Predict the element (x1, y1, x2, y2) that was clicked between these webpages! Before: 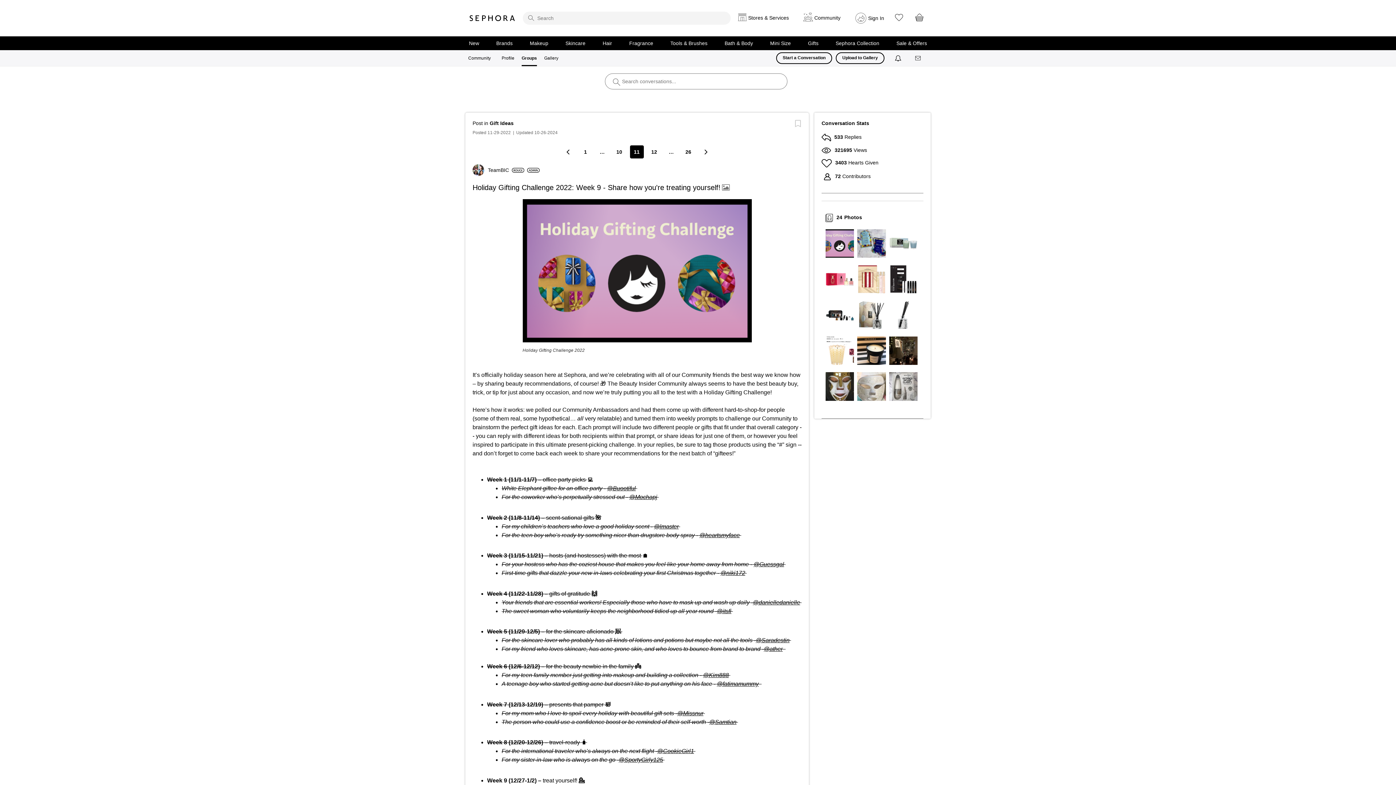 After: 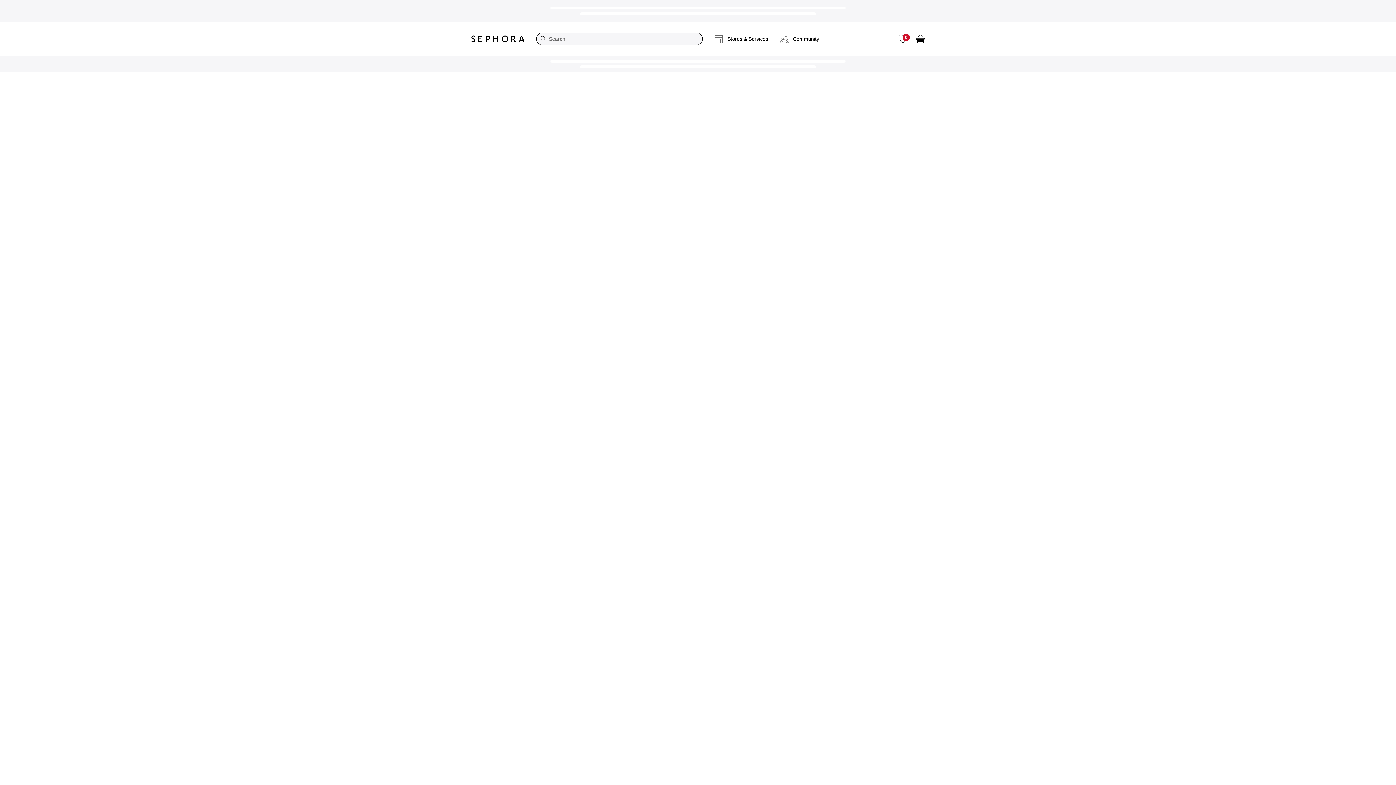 Action: label: @CookieGirl1 bbox: (657, 748, 694, 754)